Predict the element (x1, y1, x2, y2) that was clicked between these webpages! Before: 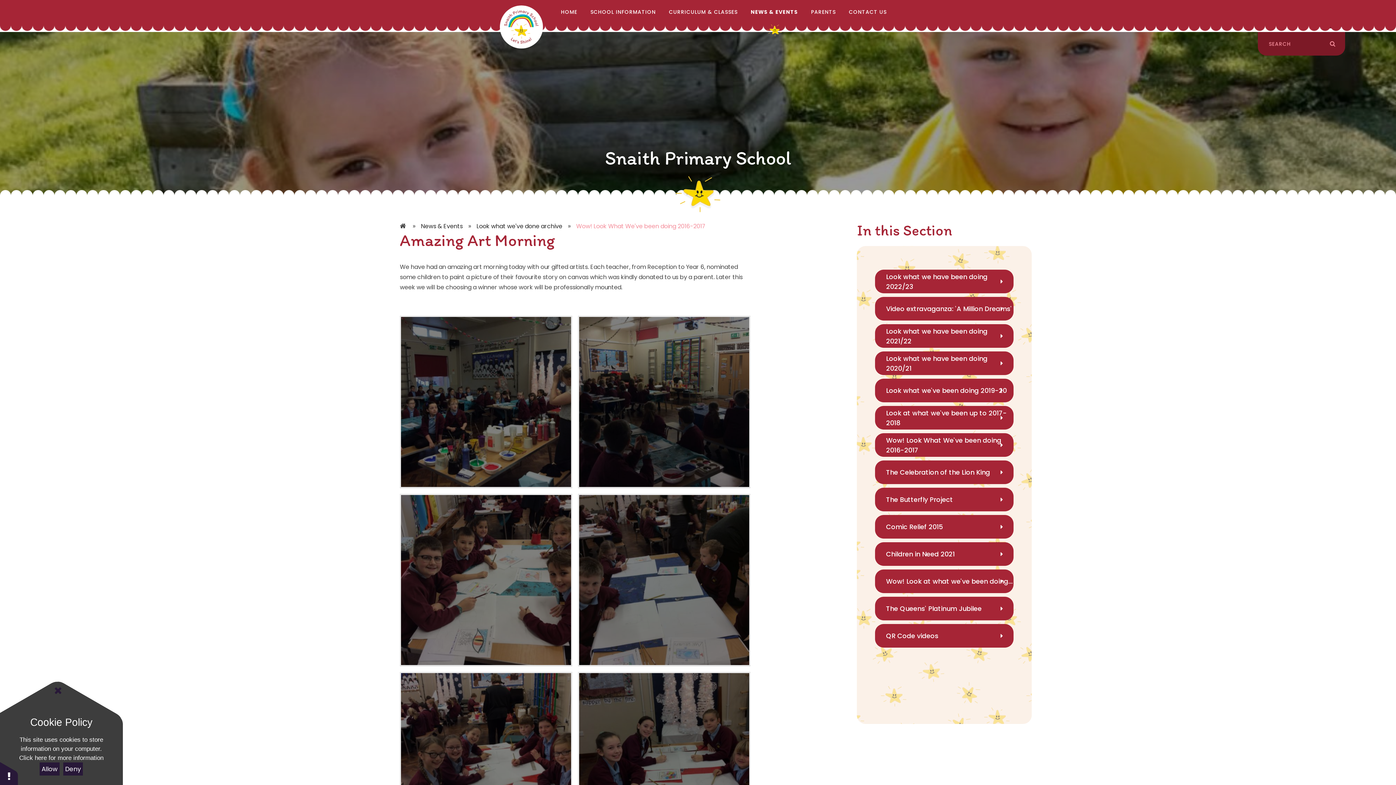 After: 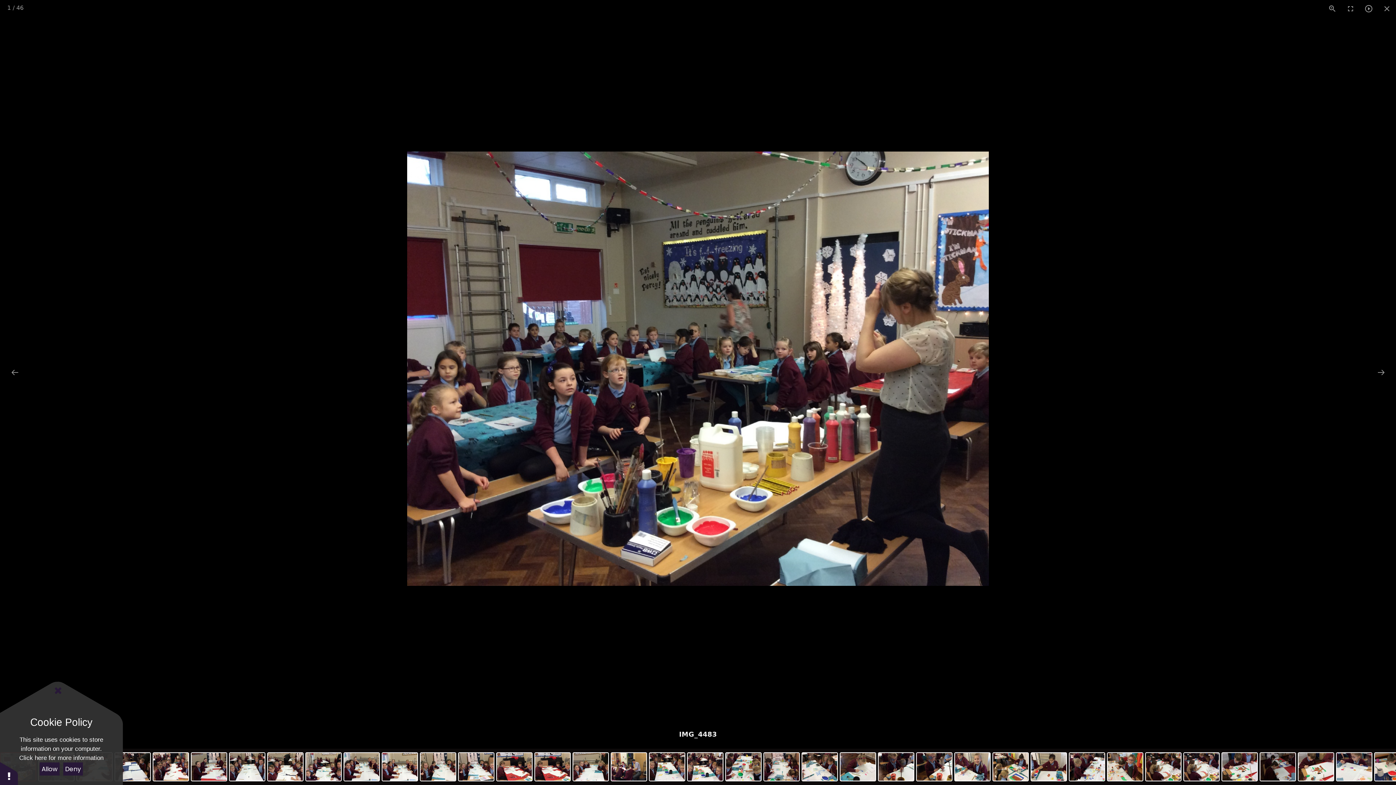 Action: bbox: (401, 317, 571, 487)